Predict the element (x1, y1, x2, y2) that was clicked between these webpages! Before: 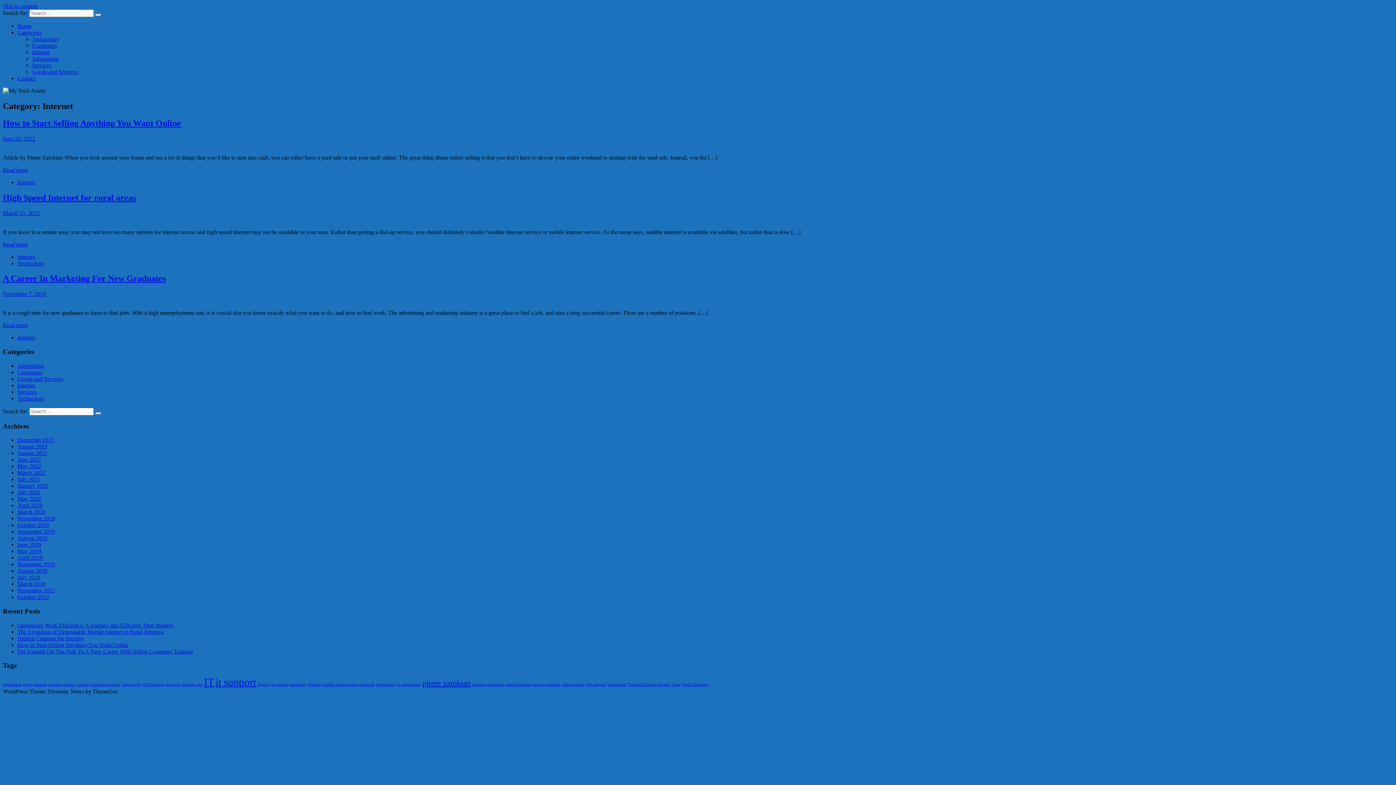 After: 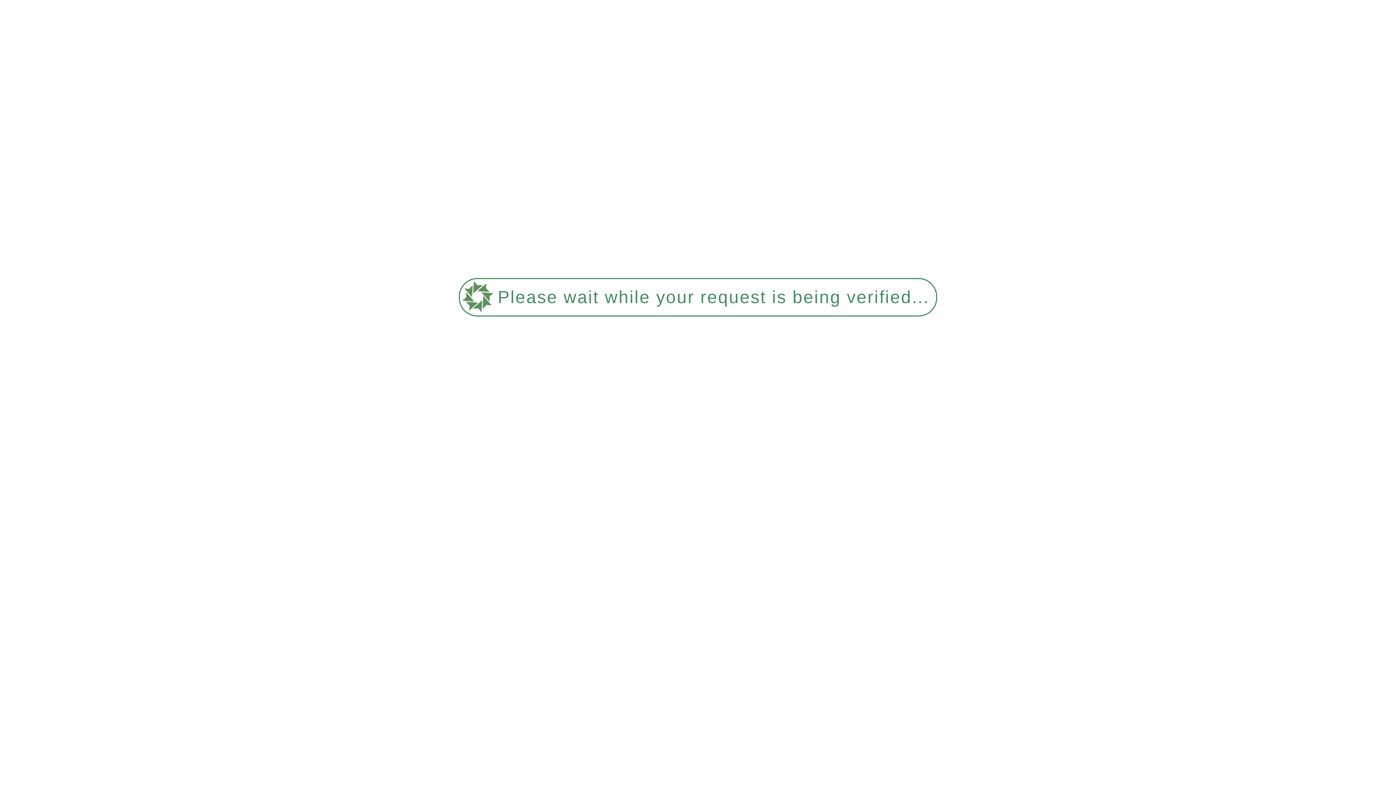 Action: label: Read more bbox: (2, 166, 28, 172)